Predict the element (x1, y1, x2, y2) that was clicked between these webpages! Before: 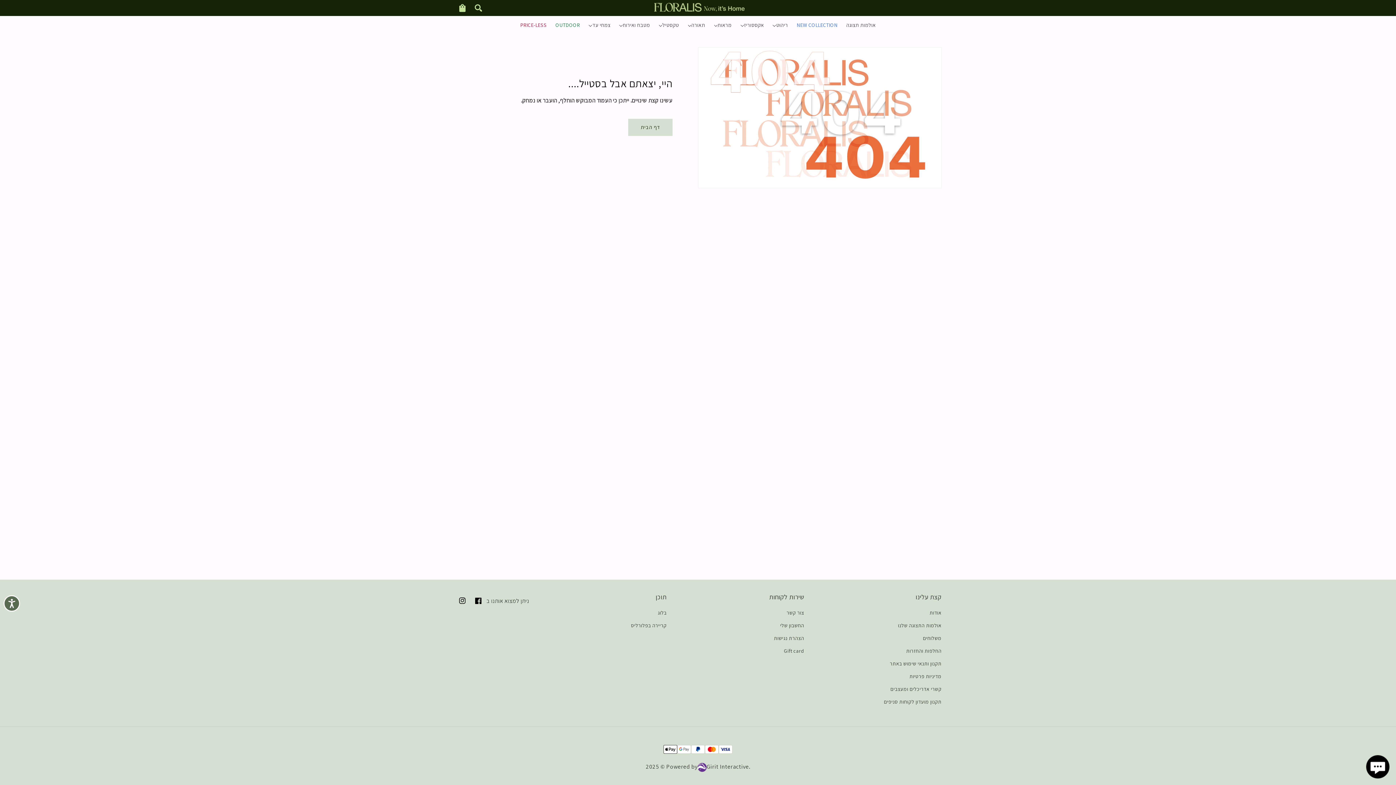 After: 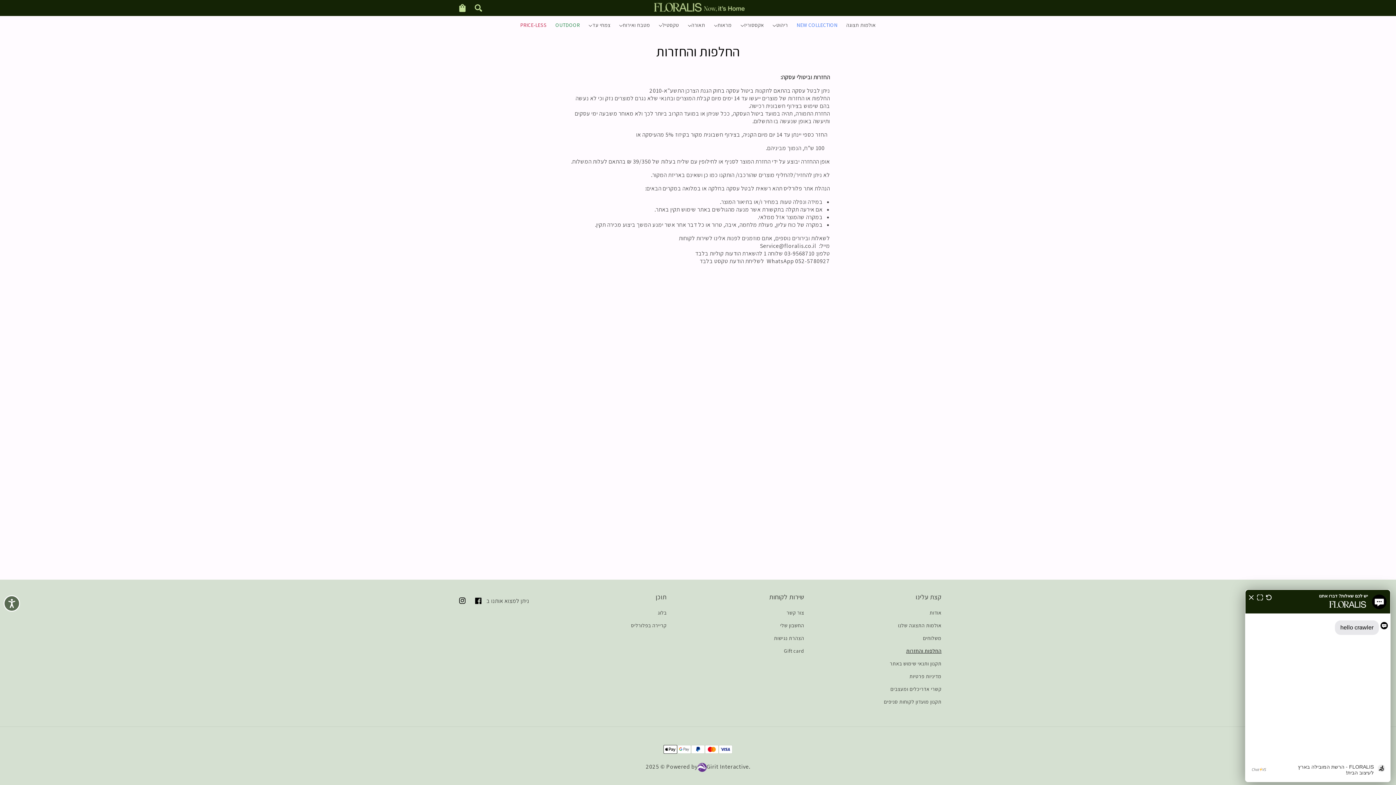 Action: label: החלפות והחזרות bbox: (906, 645, 941, 657)